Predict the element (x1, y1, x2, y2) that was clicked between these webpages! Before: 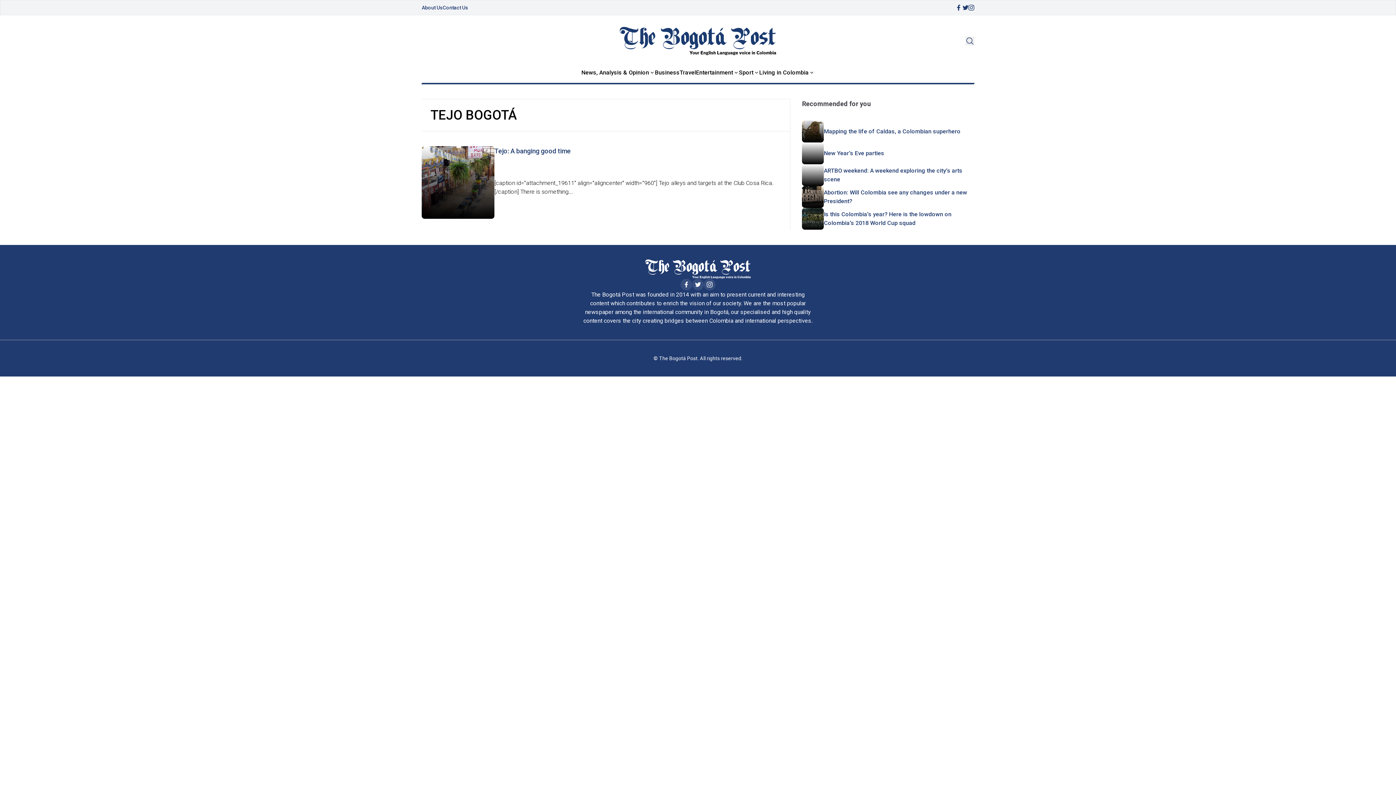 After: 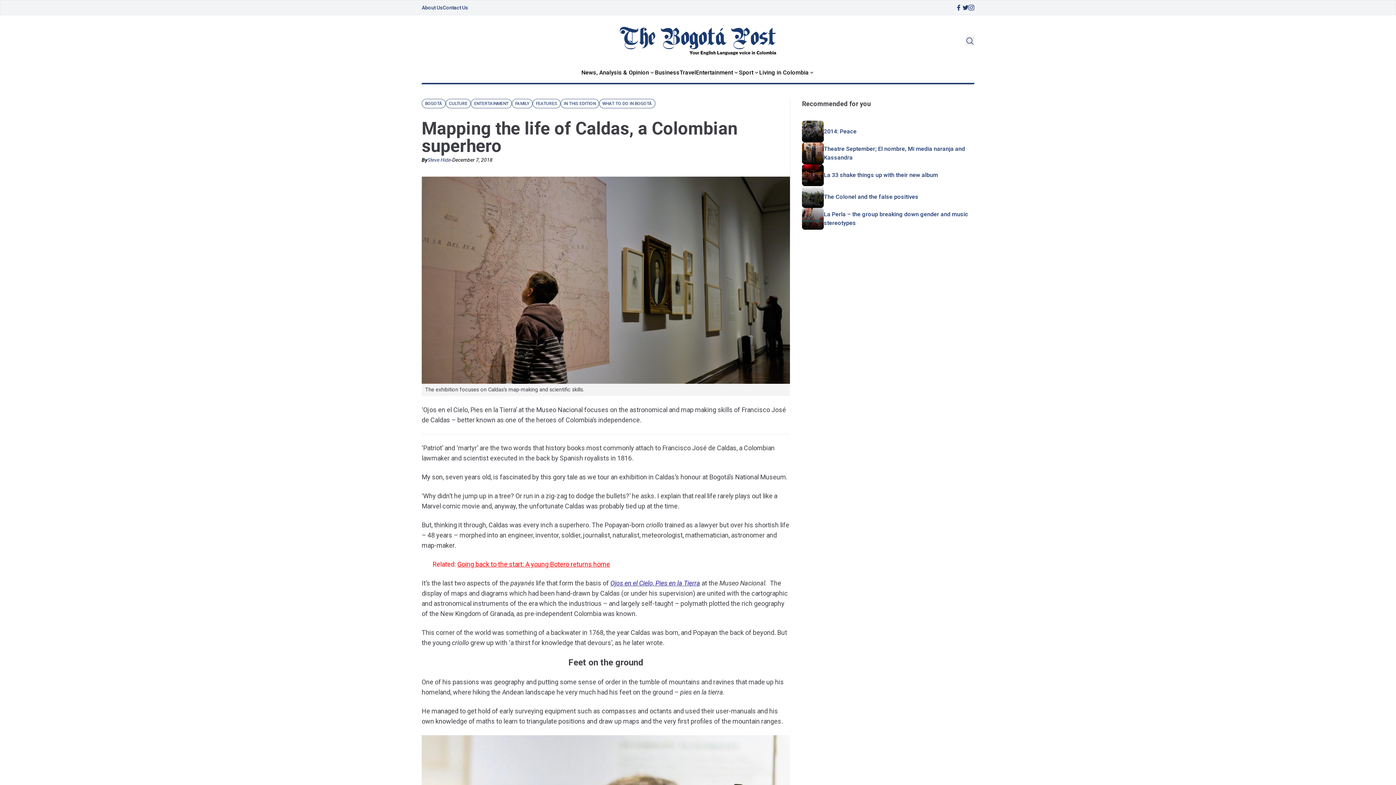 Action: bbox: (824, 127, 960, 136) label: Mapping the life of Caldas, a Colombian superhero